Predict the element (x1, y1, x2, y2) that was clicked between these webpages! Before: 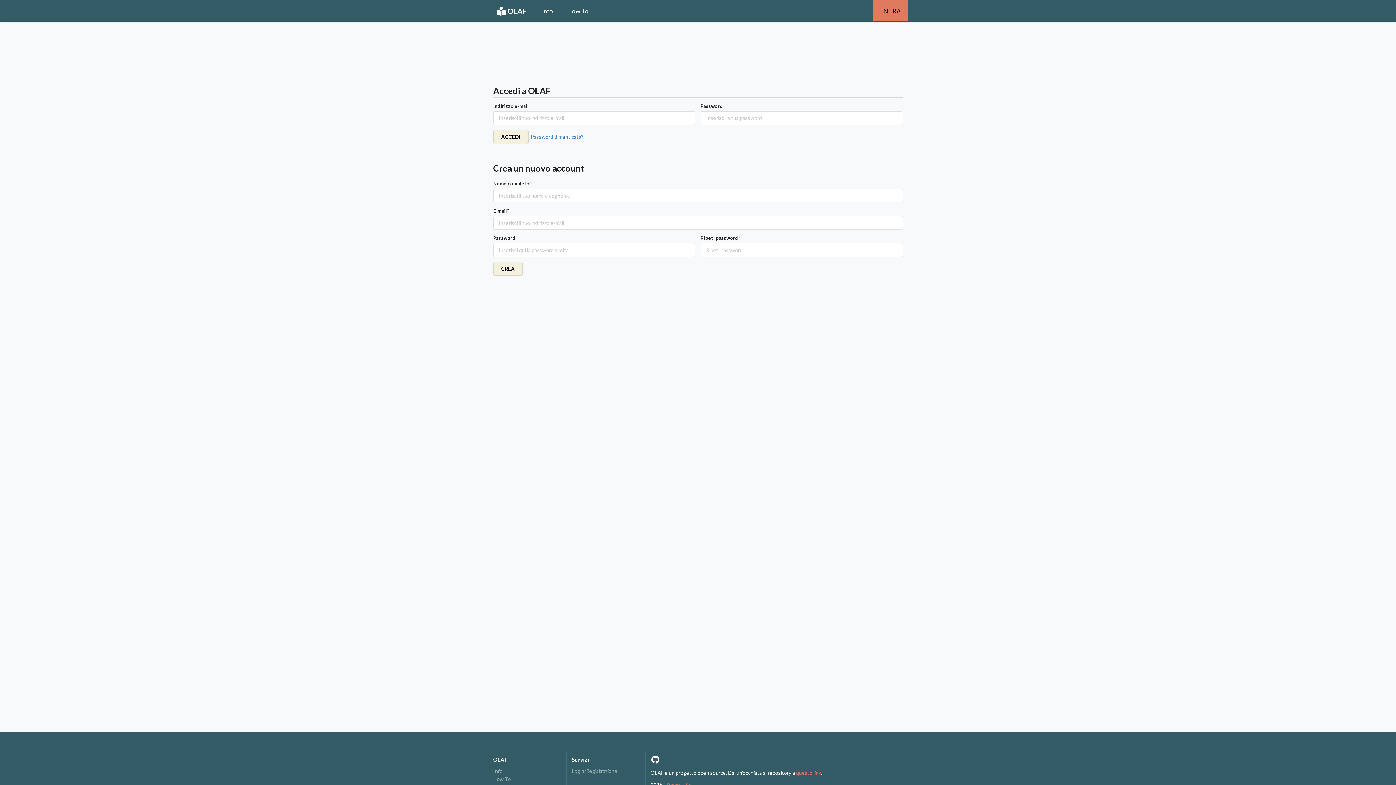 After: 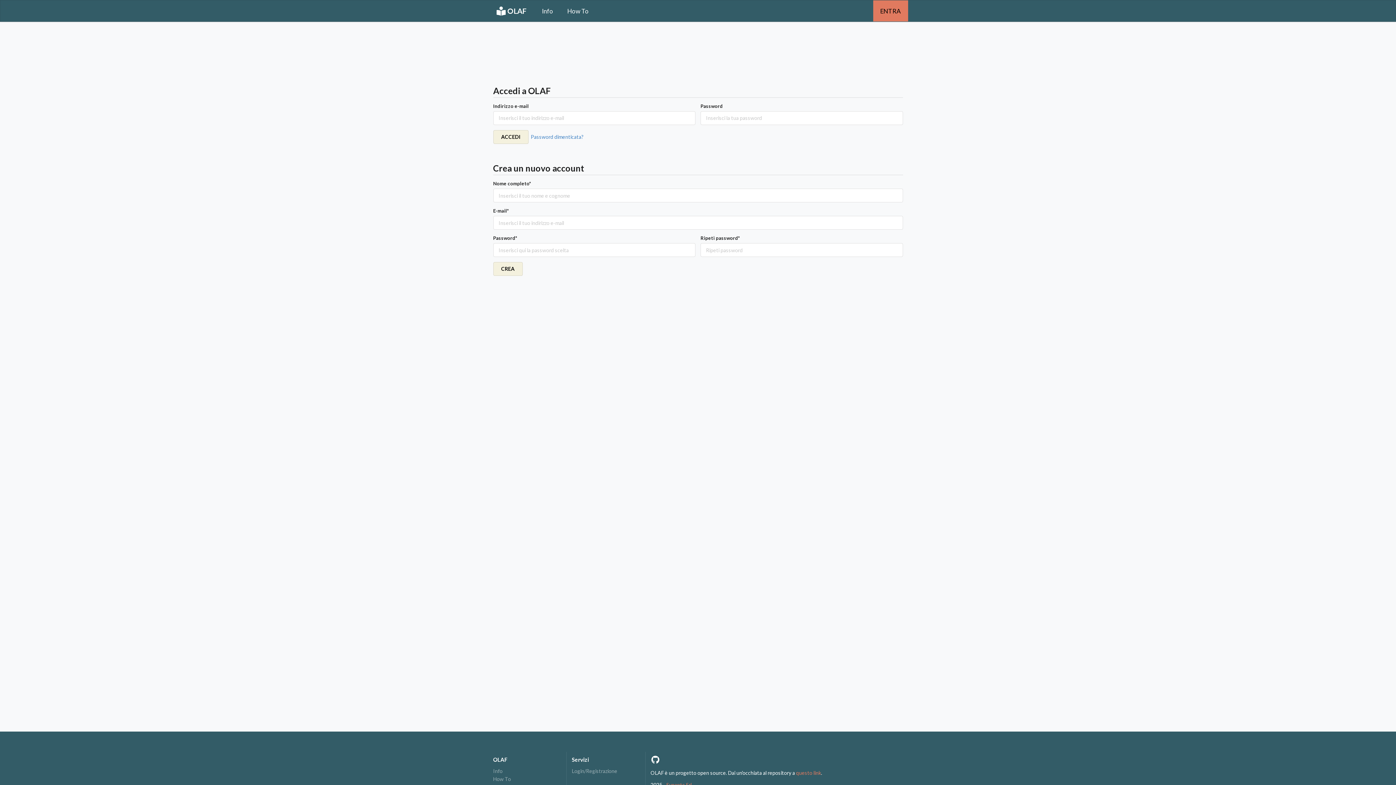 Action: label: questo link bbox: (796, 770, 821, 776)